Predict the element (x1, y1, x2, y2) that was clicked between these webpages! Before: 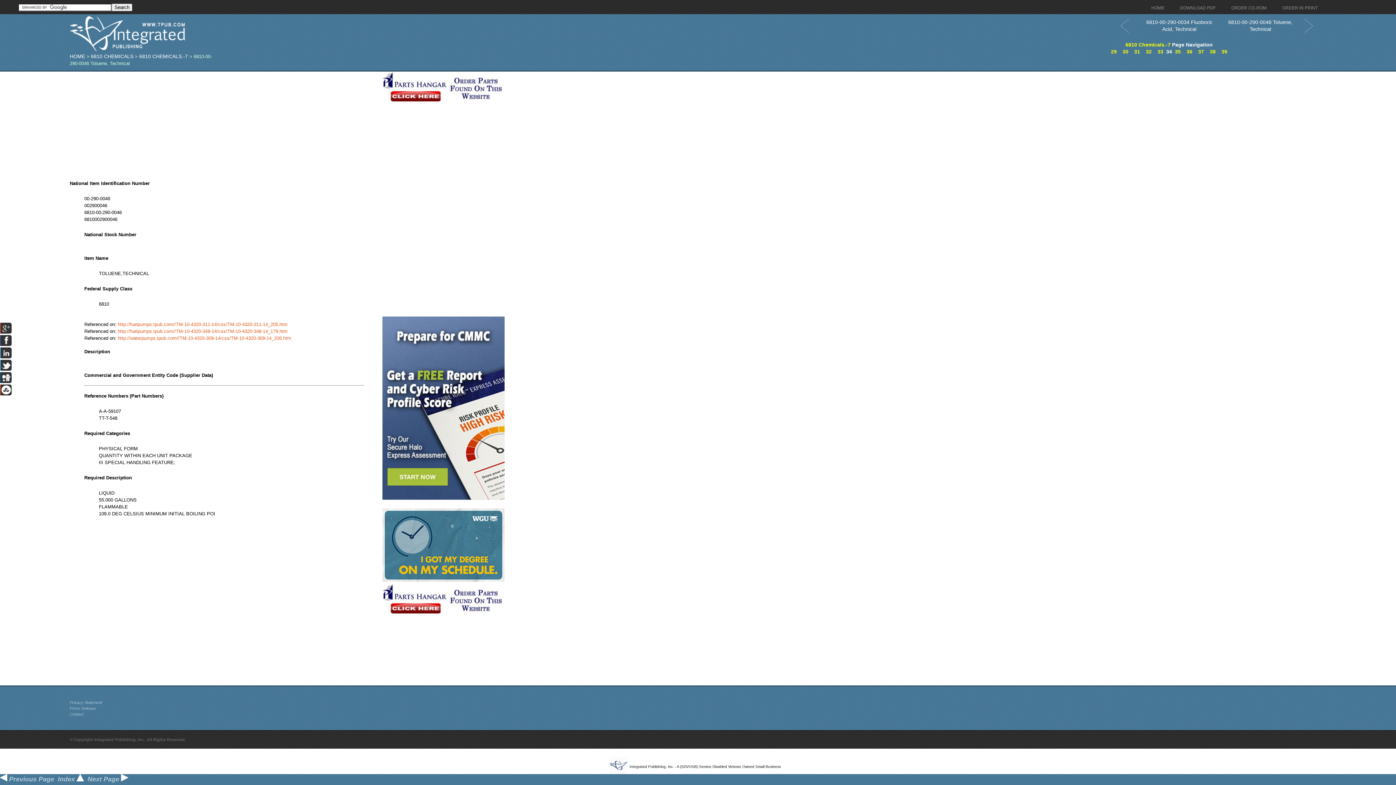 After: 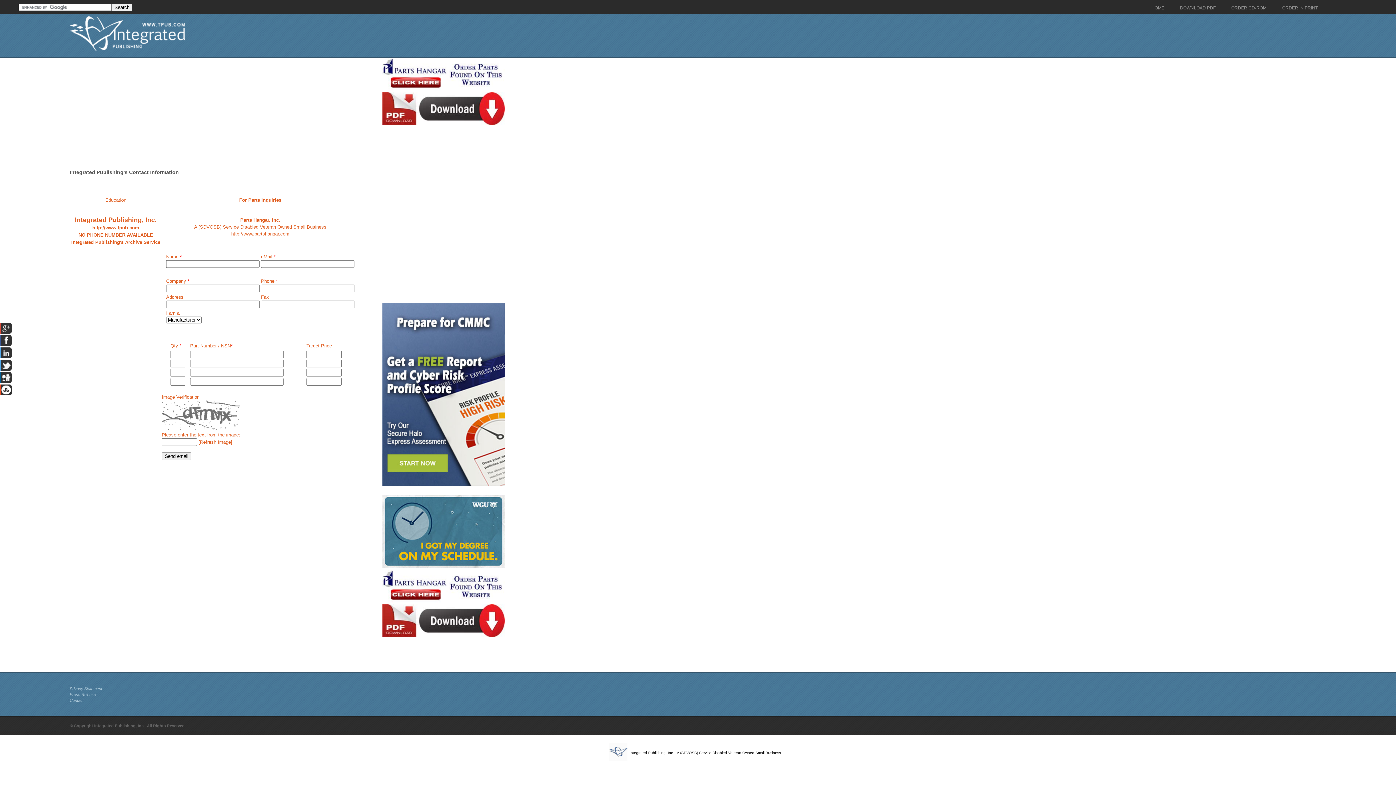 Action: bbox: (69, 712, 83, 716) label: Contact